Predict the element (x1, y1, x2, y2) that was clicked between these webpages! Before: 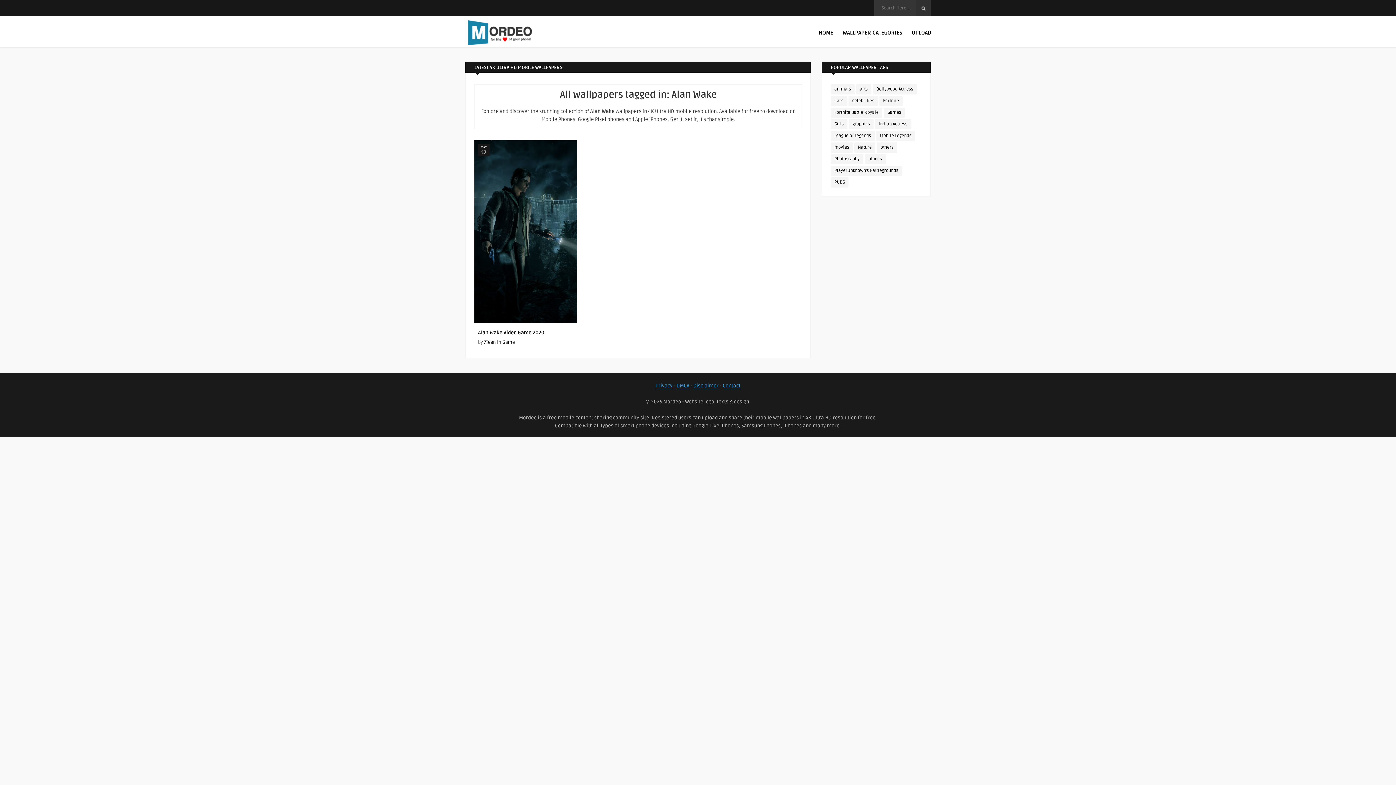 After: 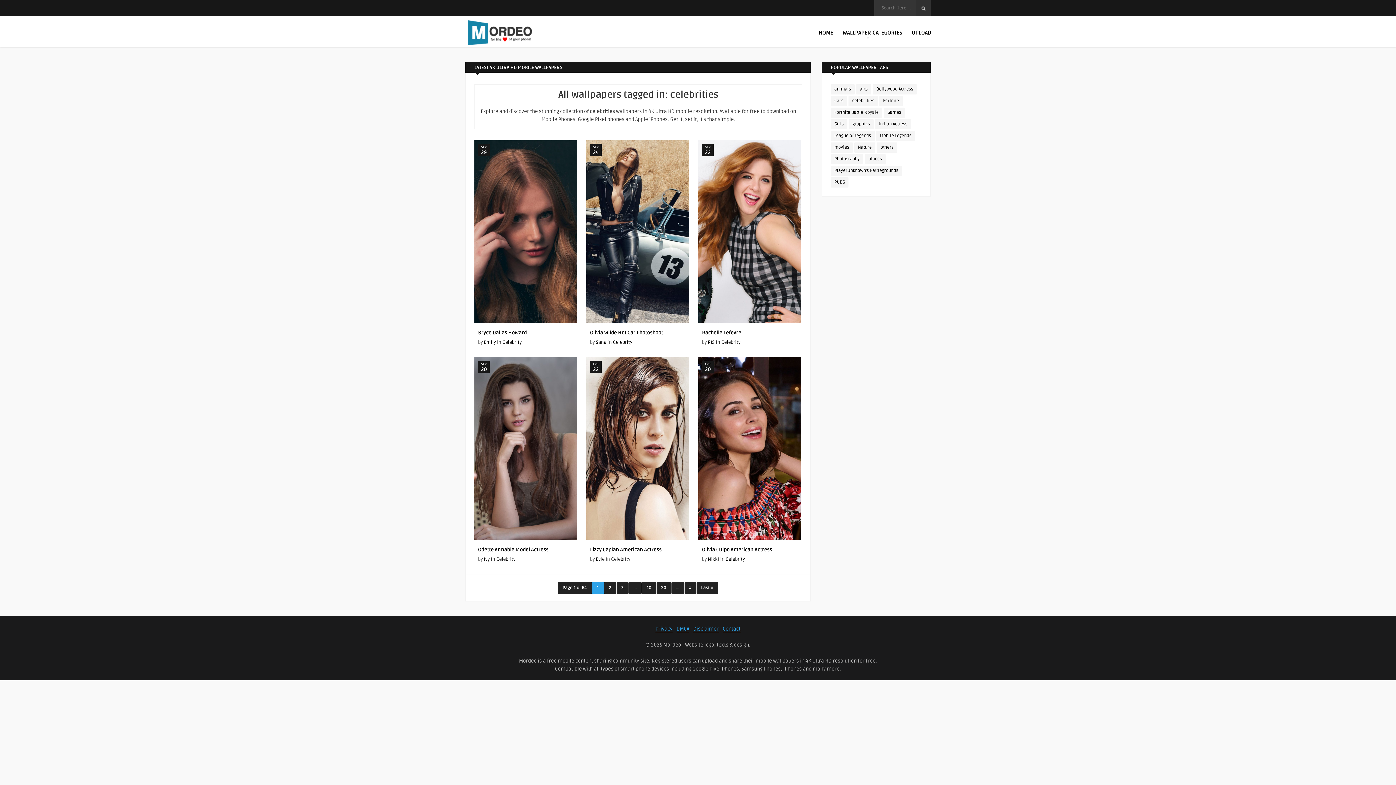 Action: label: celebrities (382 items) bbox: (848, 96, 878, 106)